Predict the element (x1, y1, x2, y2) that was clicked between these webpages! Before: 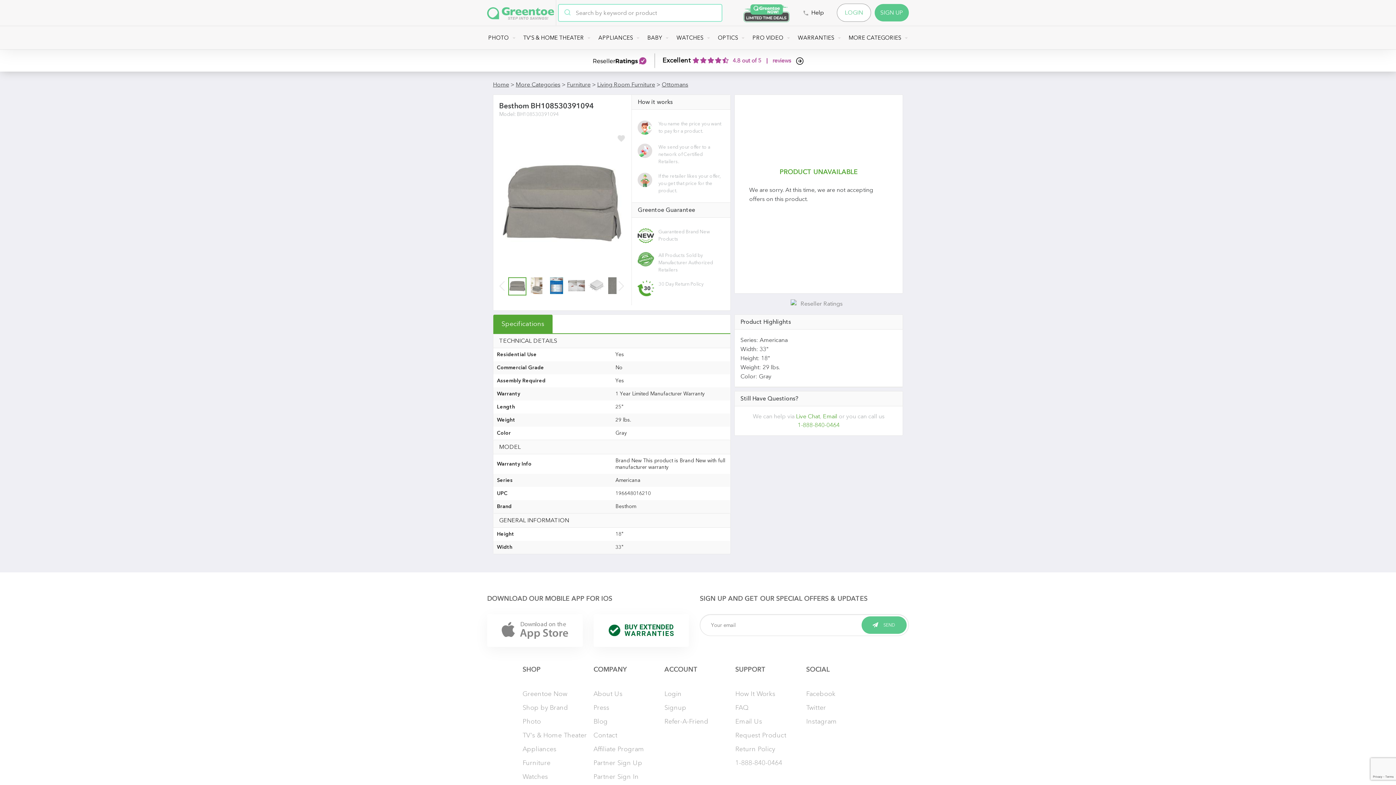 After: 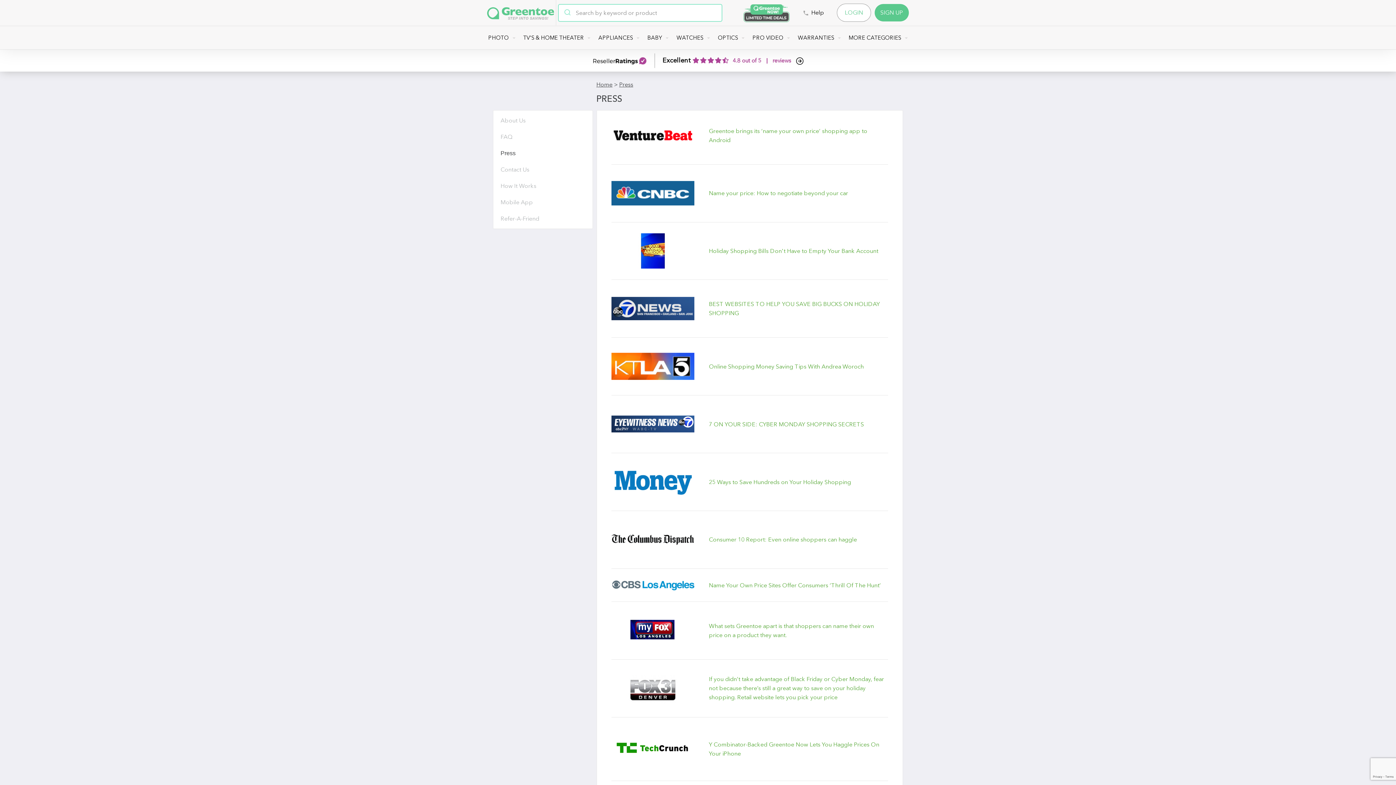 Action: bbox: (593, 704, 609, 712) label: Press